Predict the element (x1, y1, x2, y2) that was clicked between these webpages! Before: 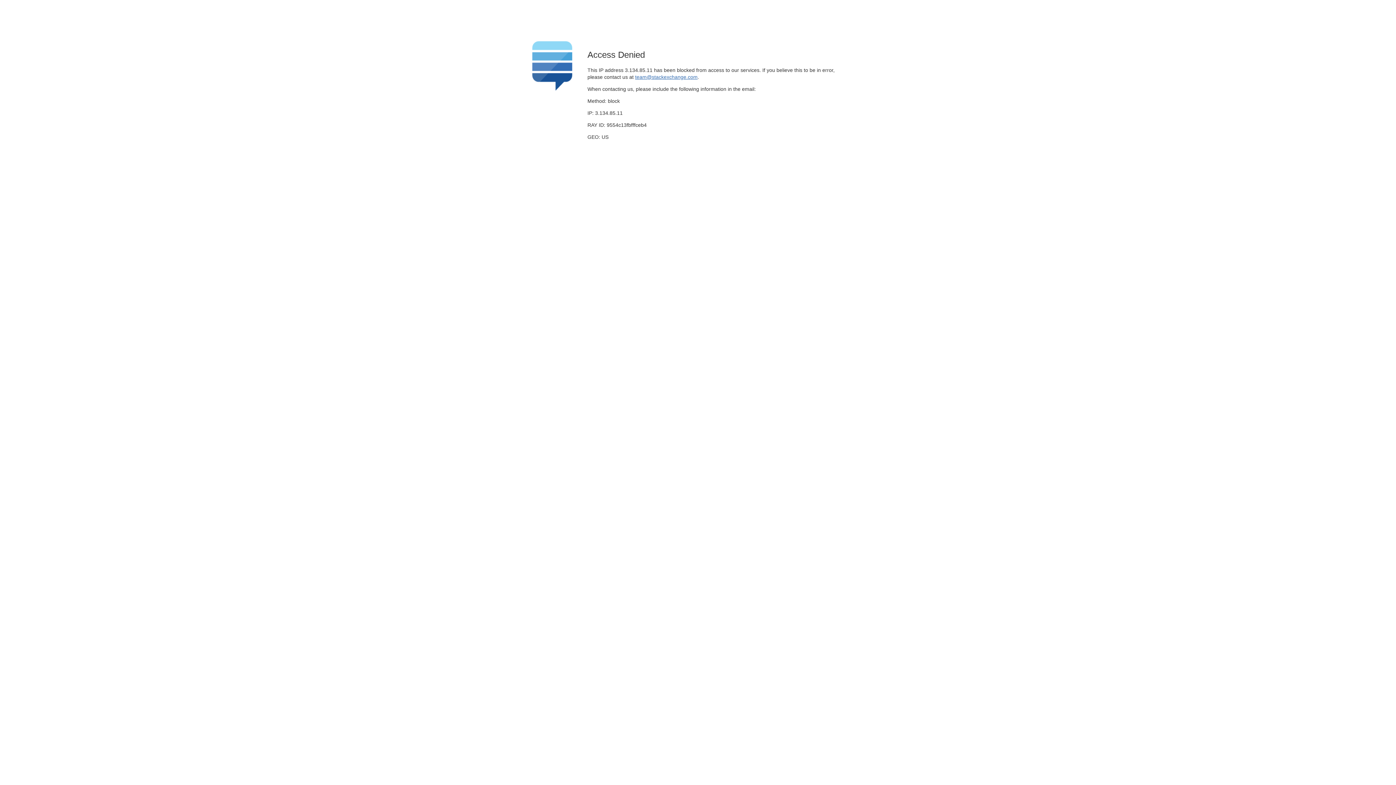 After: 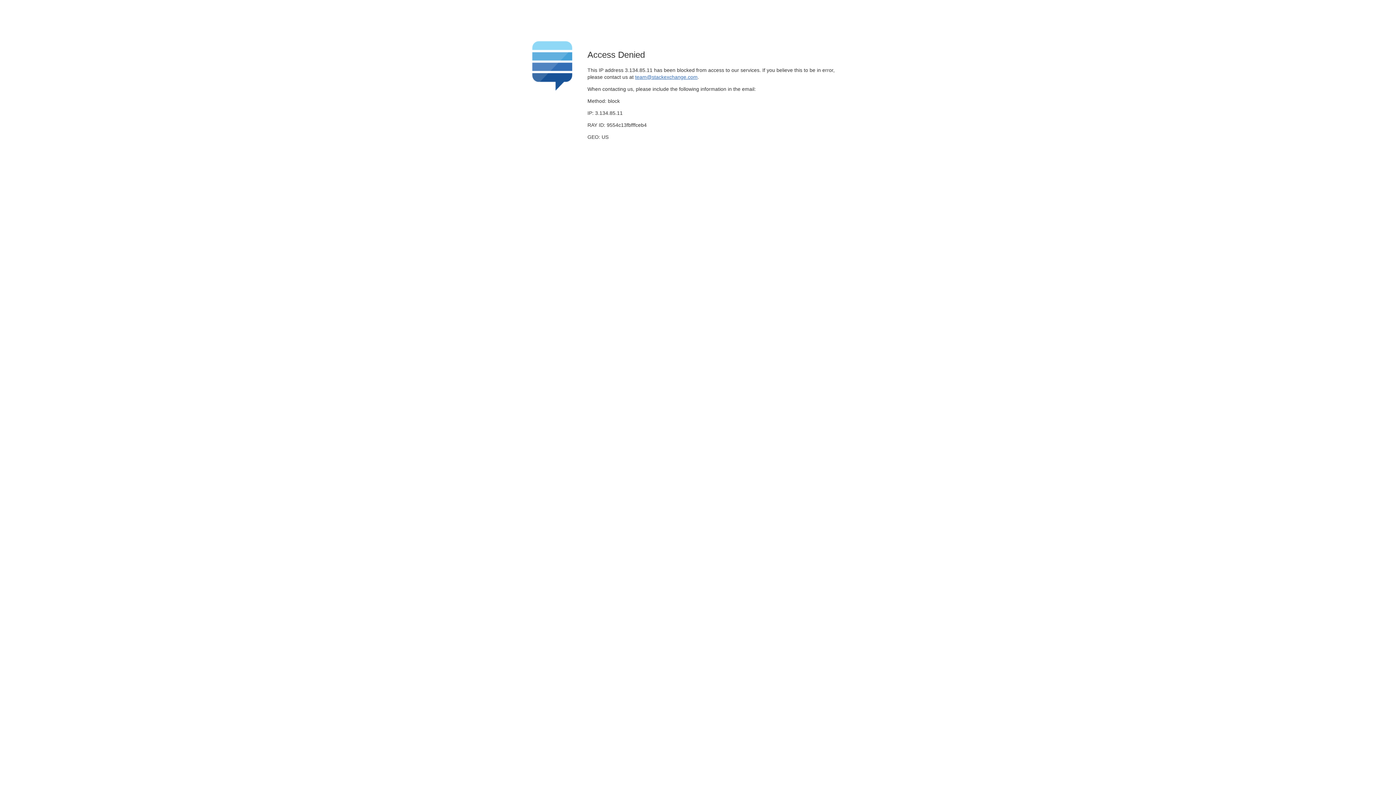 Action: label: team@stackexchange.com bbox: (635, 74, 697, 79)